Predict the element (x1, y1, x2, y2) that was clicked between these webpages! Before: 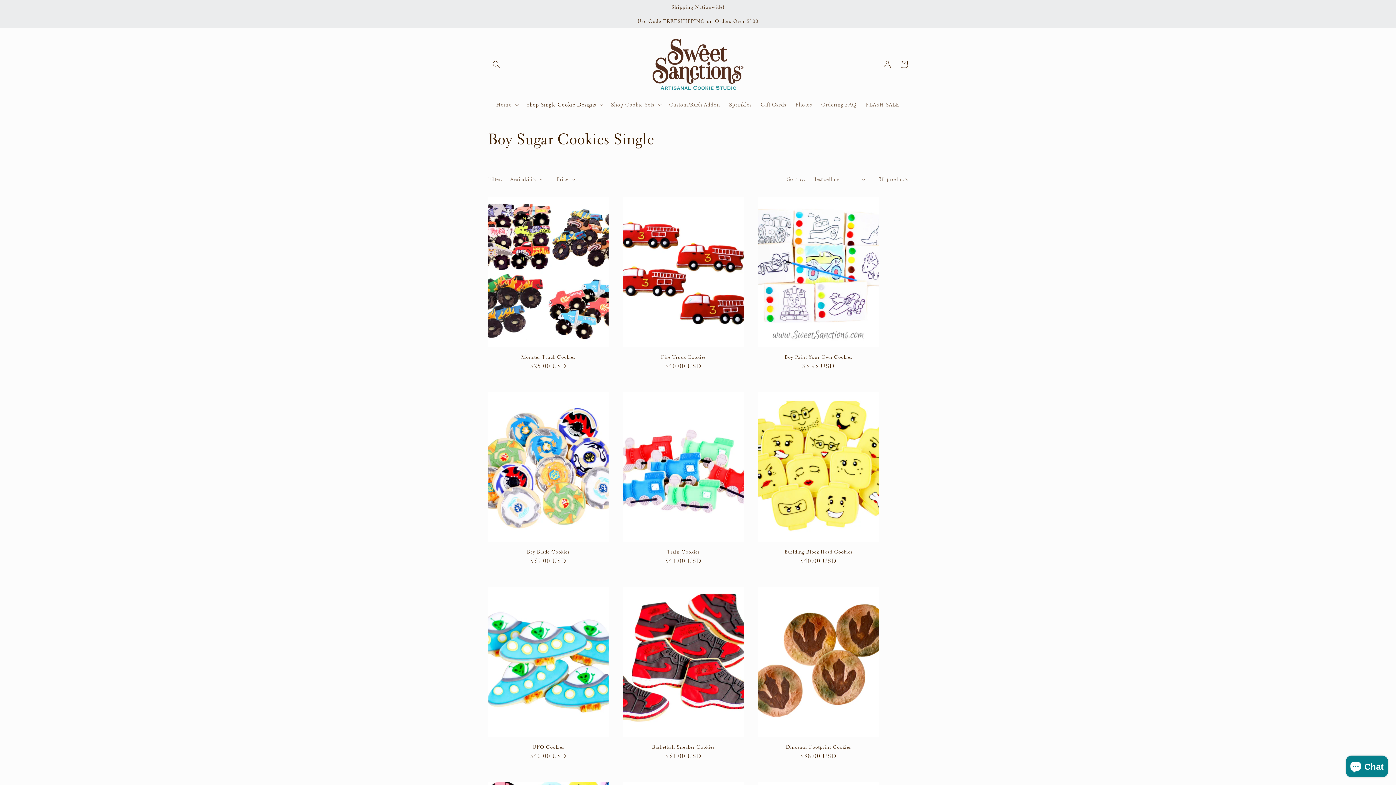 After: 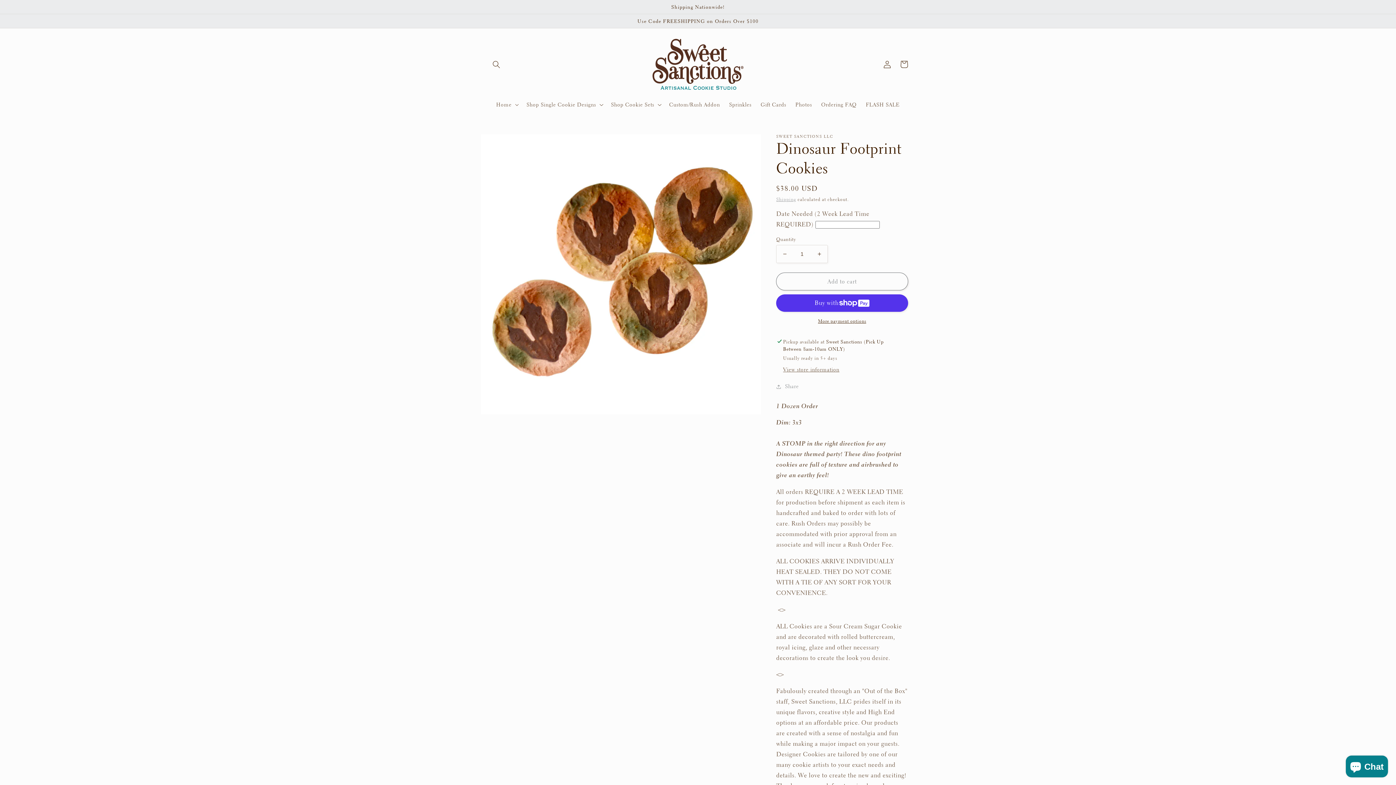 Action: bbox: (758, 744, 879, 750) label: Dinosaur Footprint Cookies